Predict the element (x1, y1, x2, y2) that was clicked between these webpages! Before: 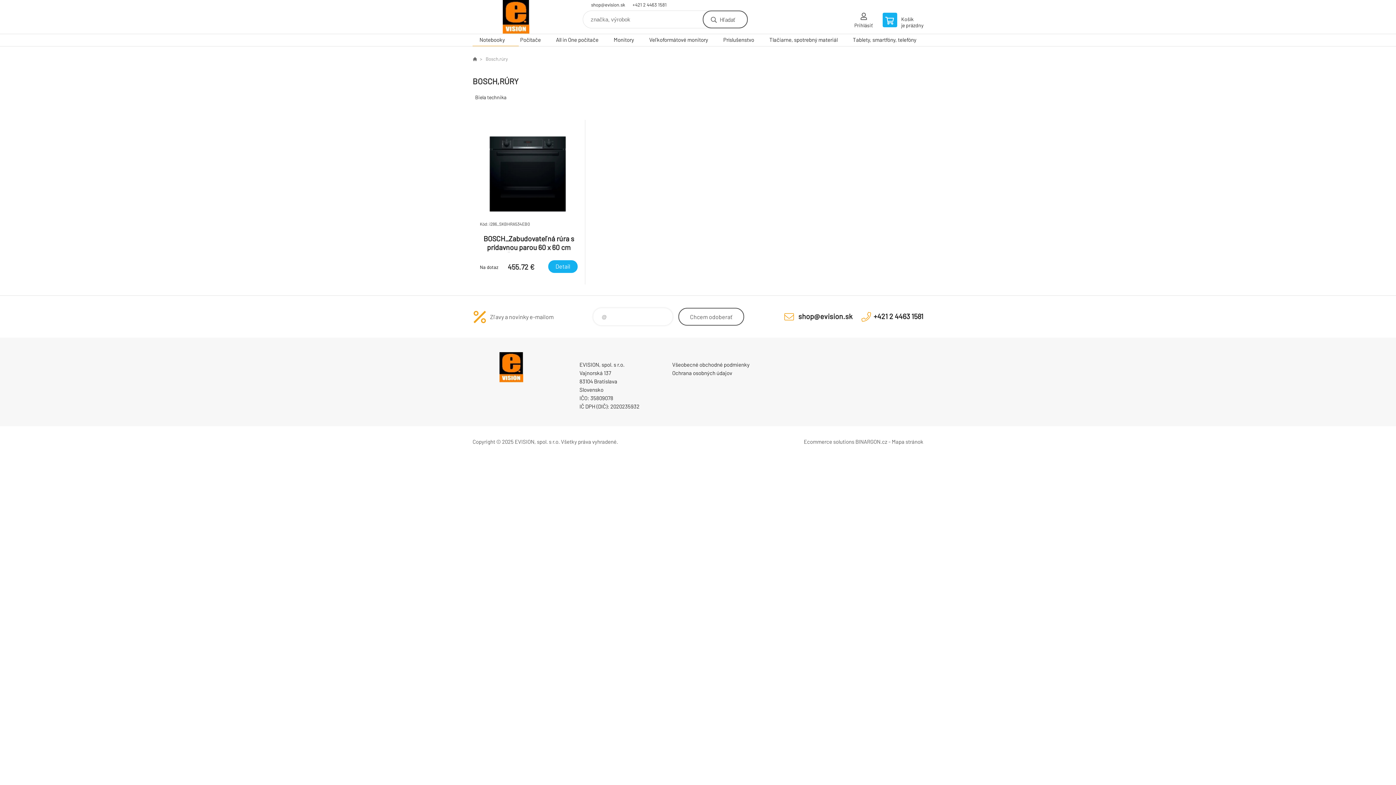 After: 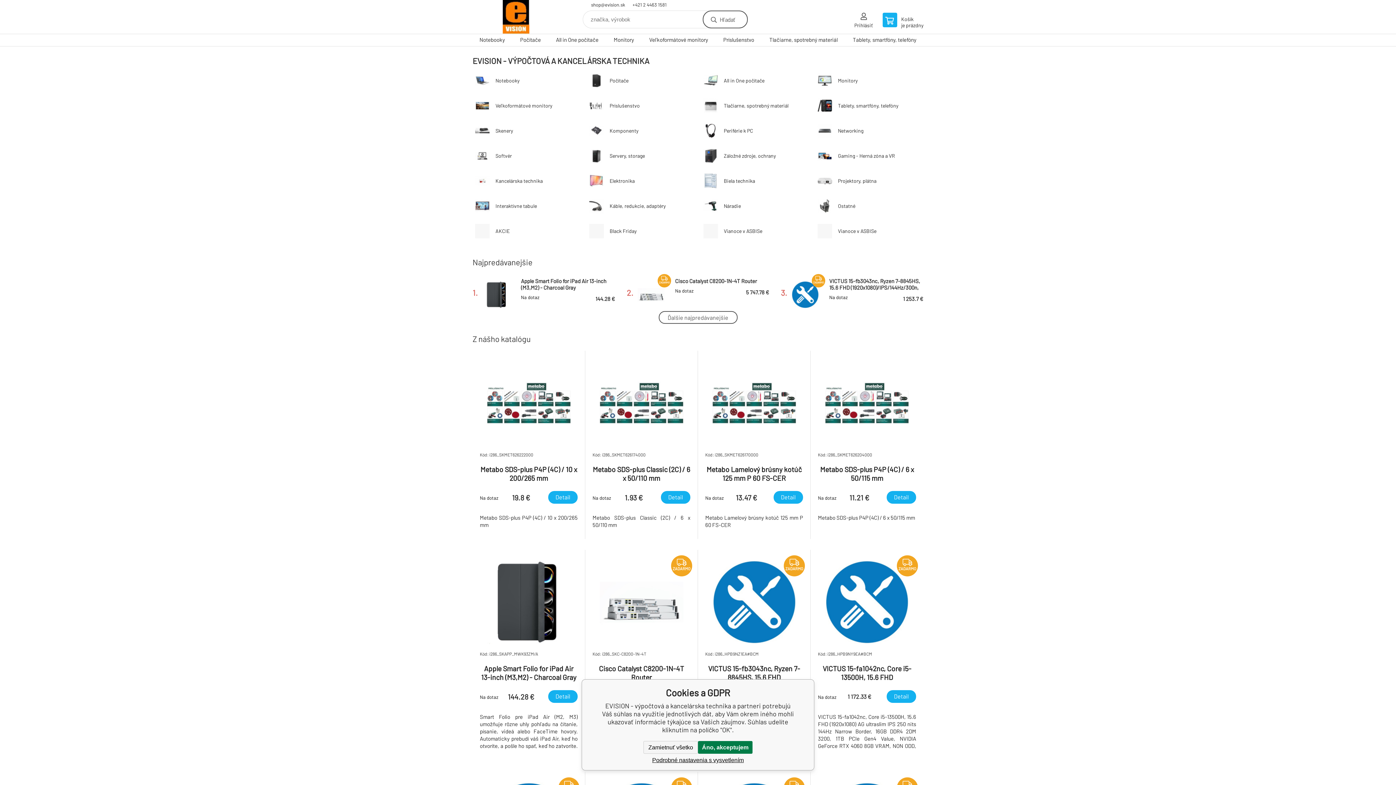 Action: label: EVISION - výpočtová a kancelárska technika bbox: (472, 0, 560, 33)